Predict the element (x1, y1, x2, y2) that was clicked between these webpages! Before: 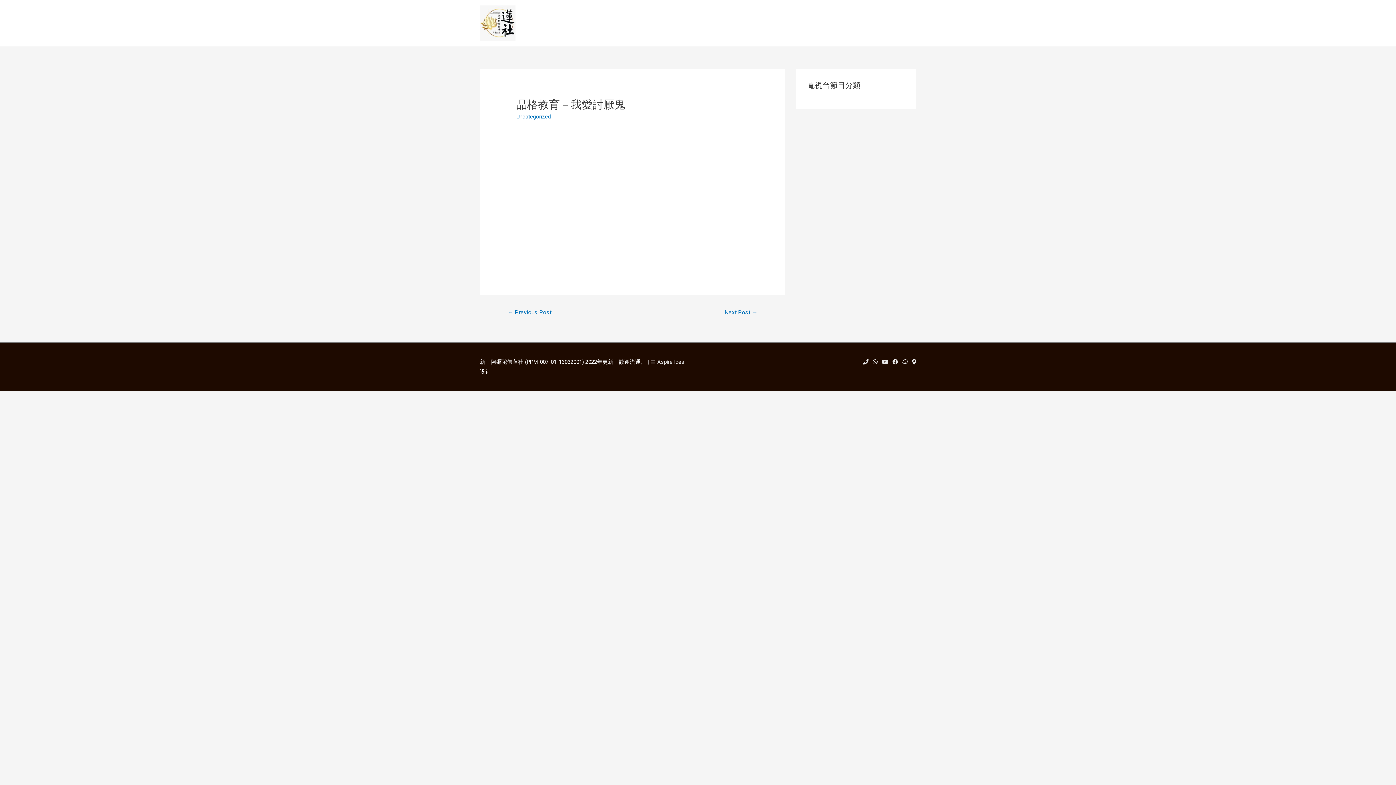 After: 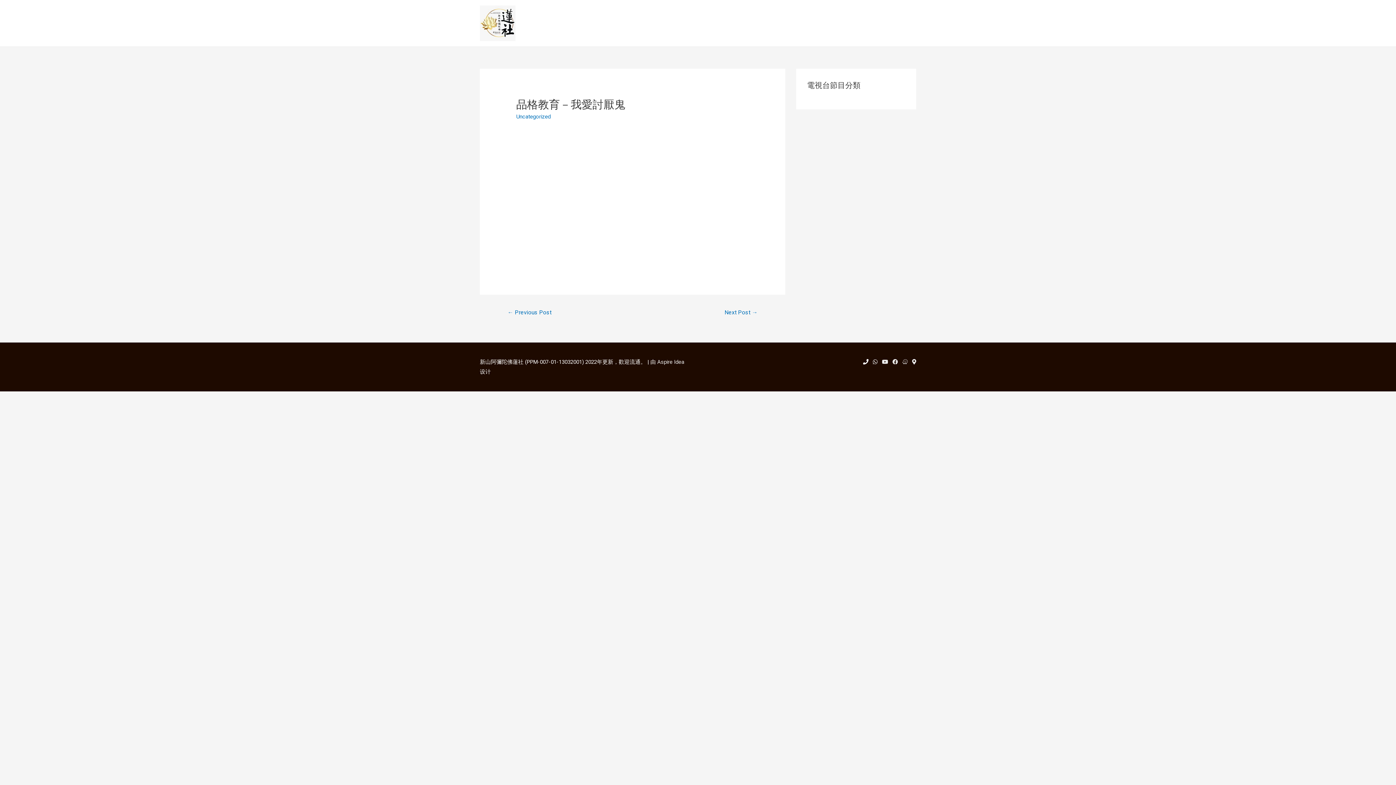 Action: bbox: (863, 358, 868, 365)